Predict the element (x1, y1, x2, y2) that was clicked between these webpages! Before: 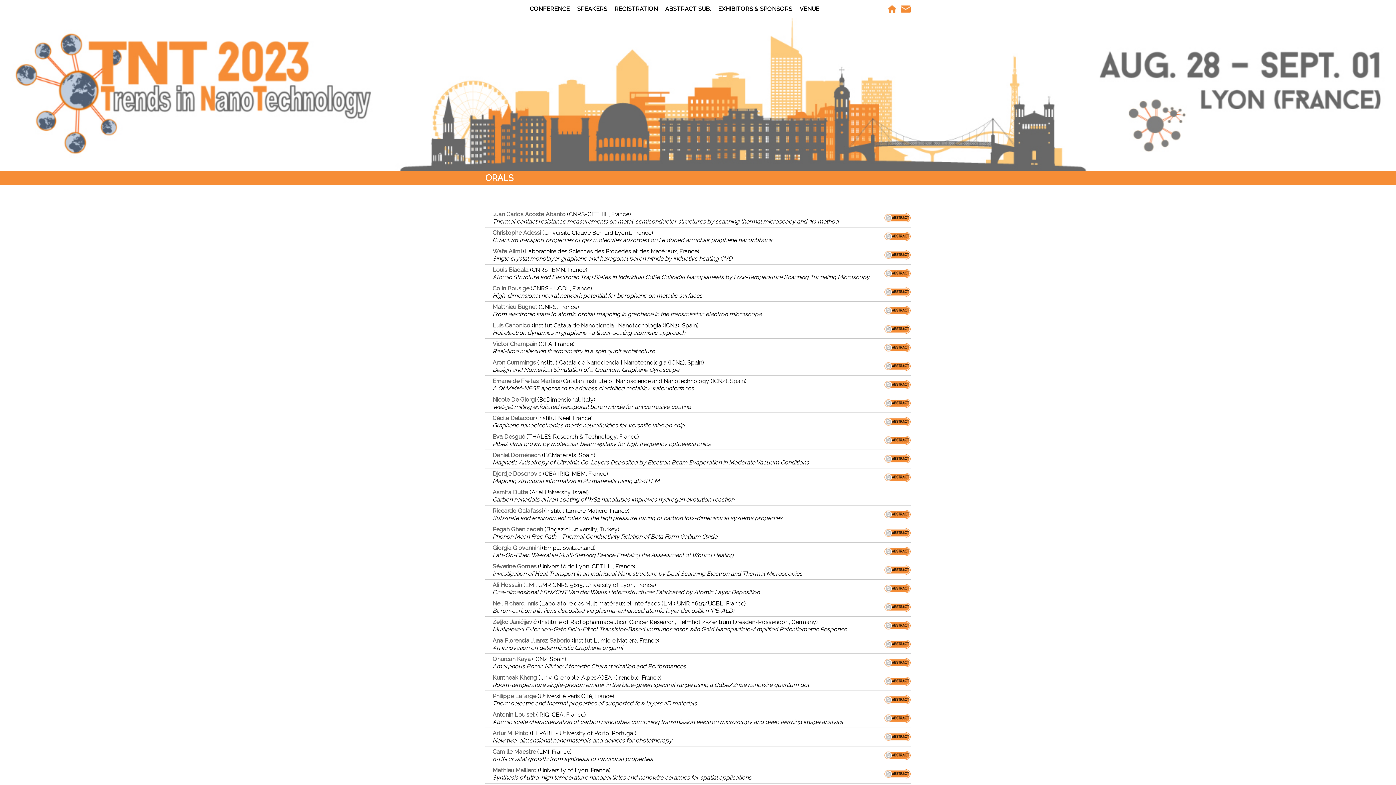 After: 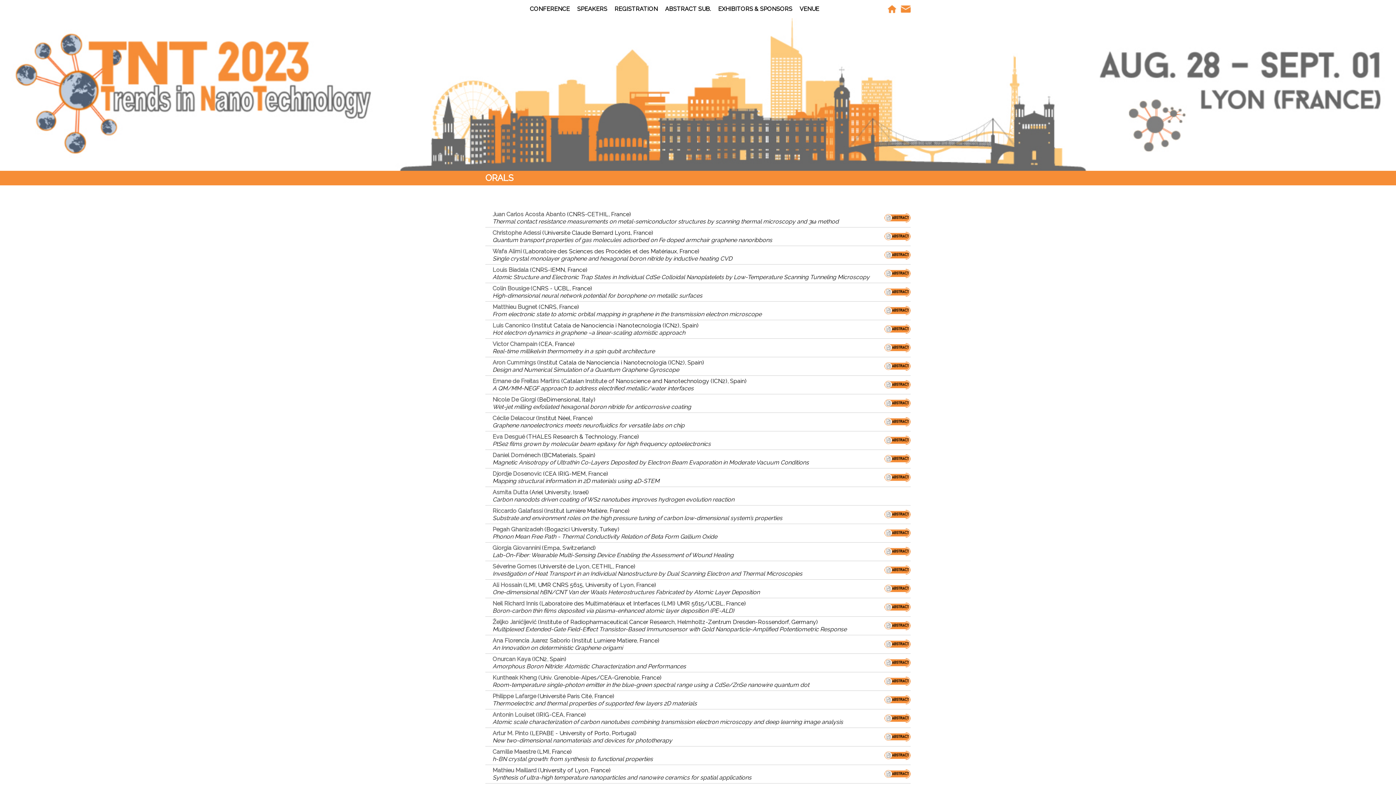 Action: bbox: (884, 254, 910, 261)